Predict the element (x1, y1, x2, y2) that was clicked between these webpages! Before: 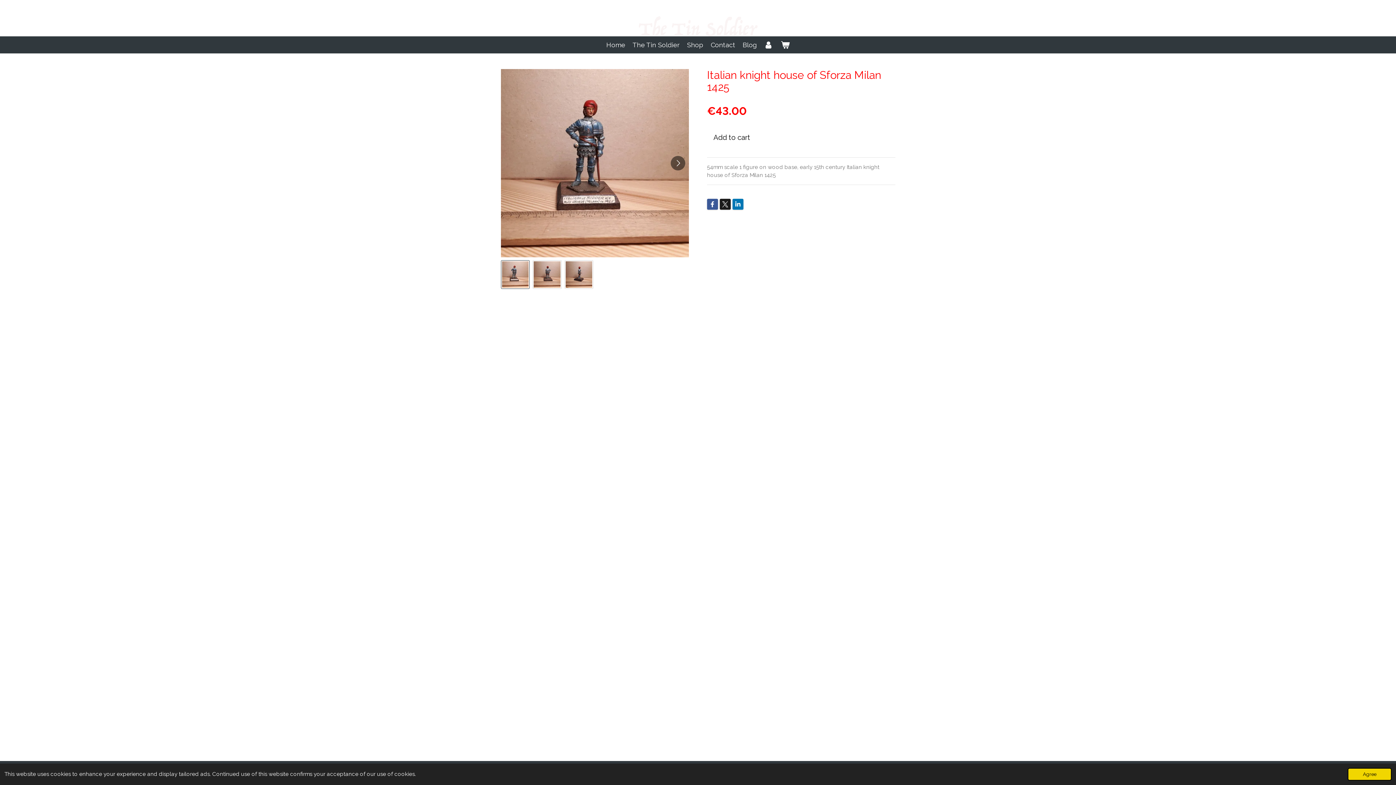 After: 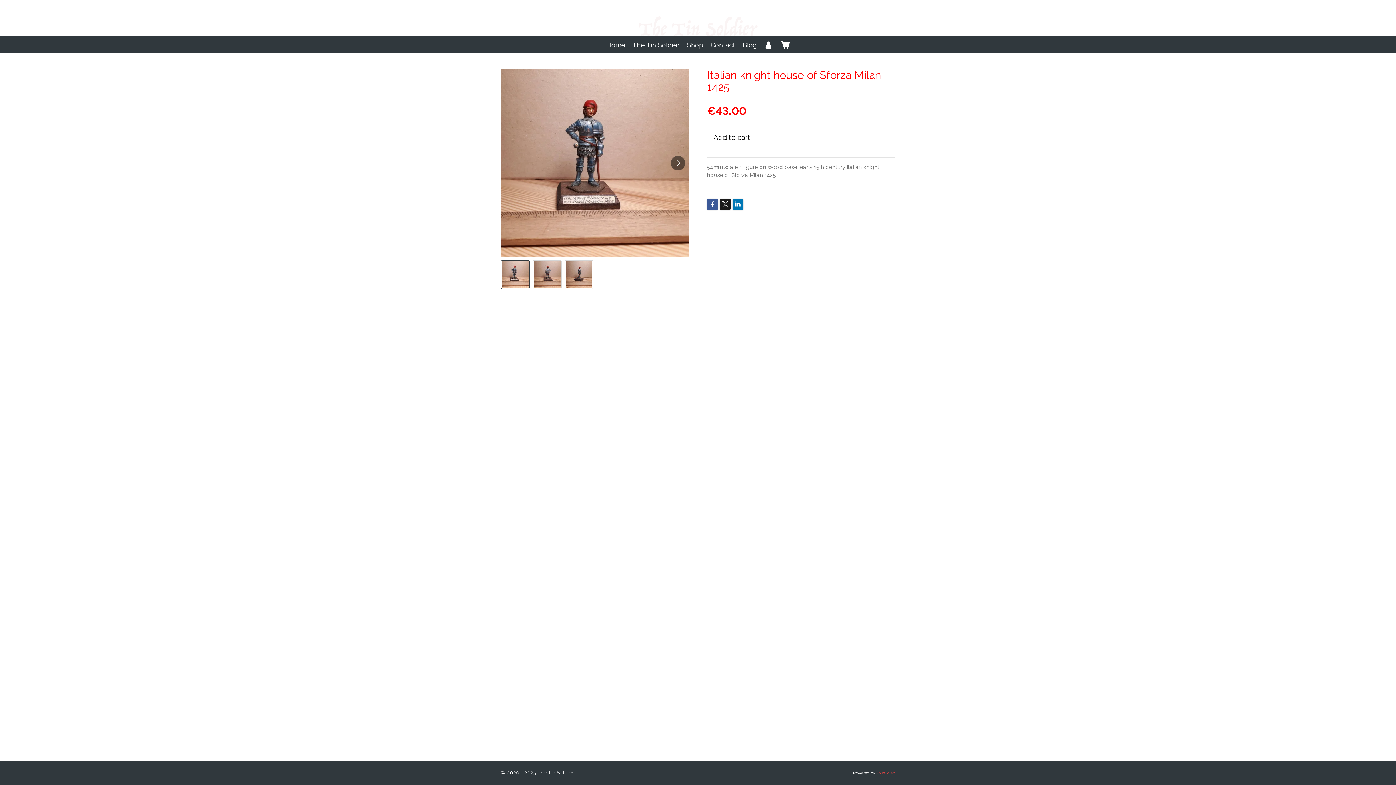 Action: label: dismiss cookie message bbox: (1348, 768, 1392, 781)